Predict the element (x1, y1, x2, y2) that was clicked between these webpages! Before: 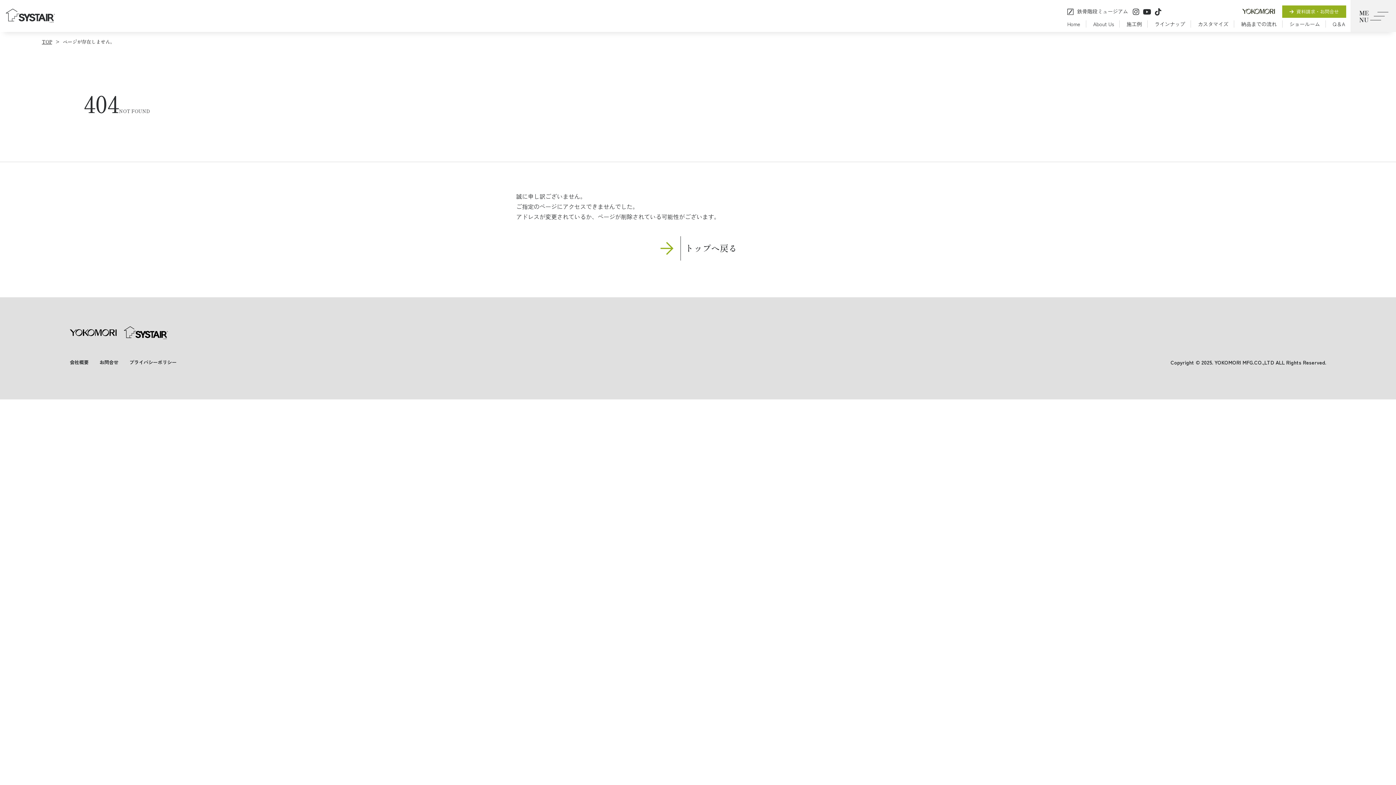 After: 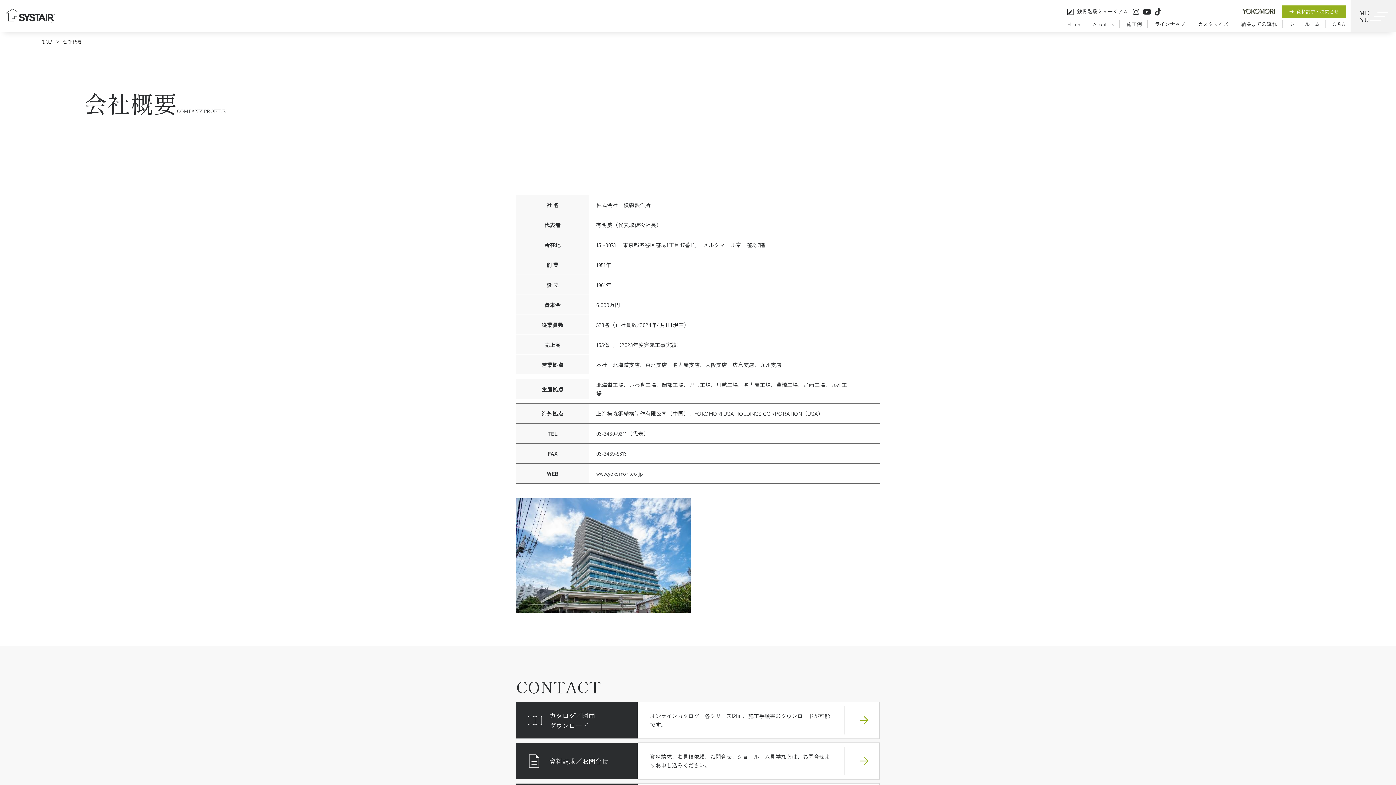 Action: label: 会社概要 bbox: (69, 358, 88, 365)